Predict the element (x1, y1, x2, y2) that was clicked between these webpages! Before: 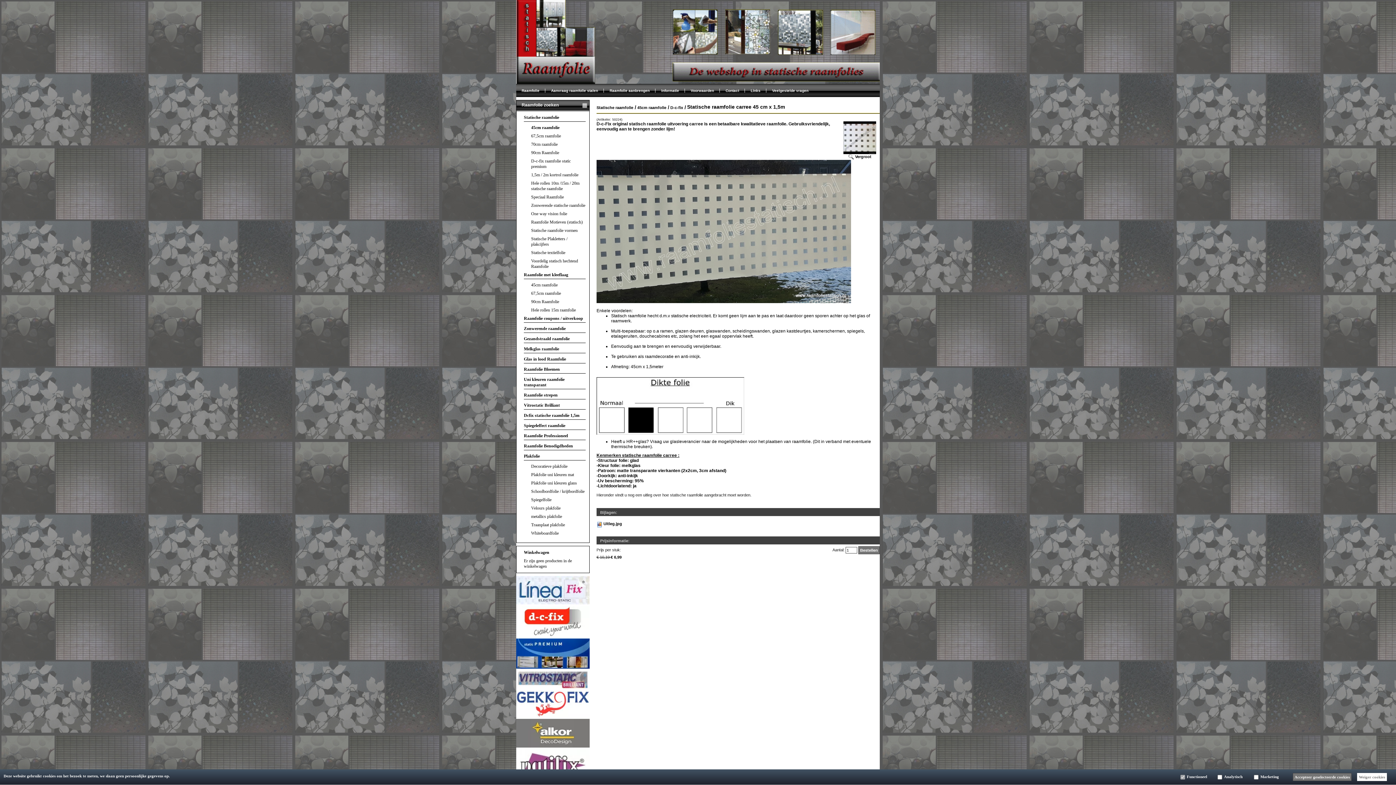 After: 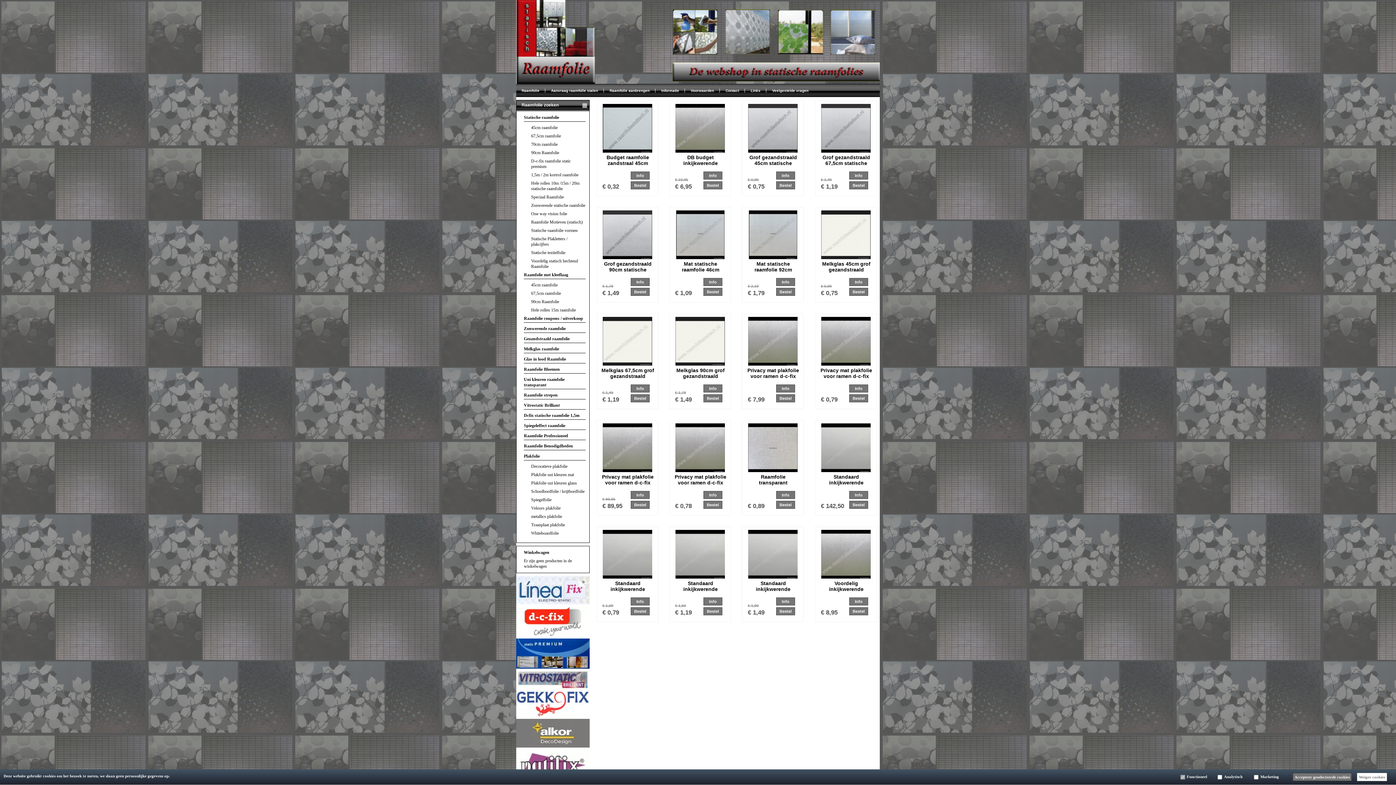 Action: label: Gezandstraald raamfolie bbox: (524, 336, 569, 341)